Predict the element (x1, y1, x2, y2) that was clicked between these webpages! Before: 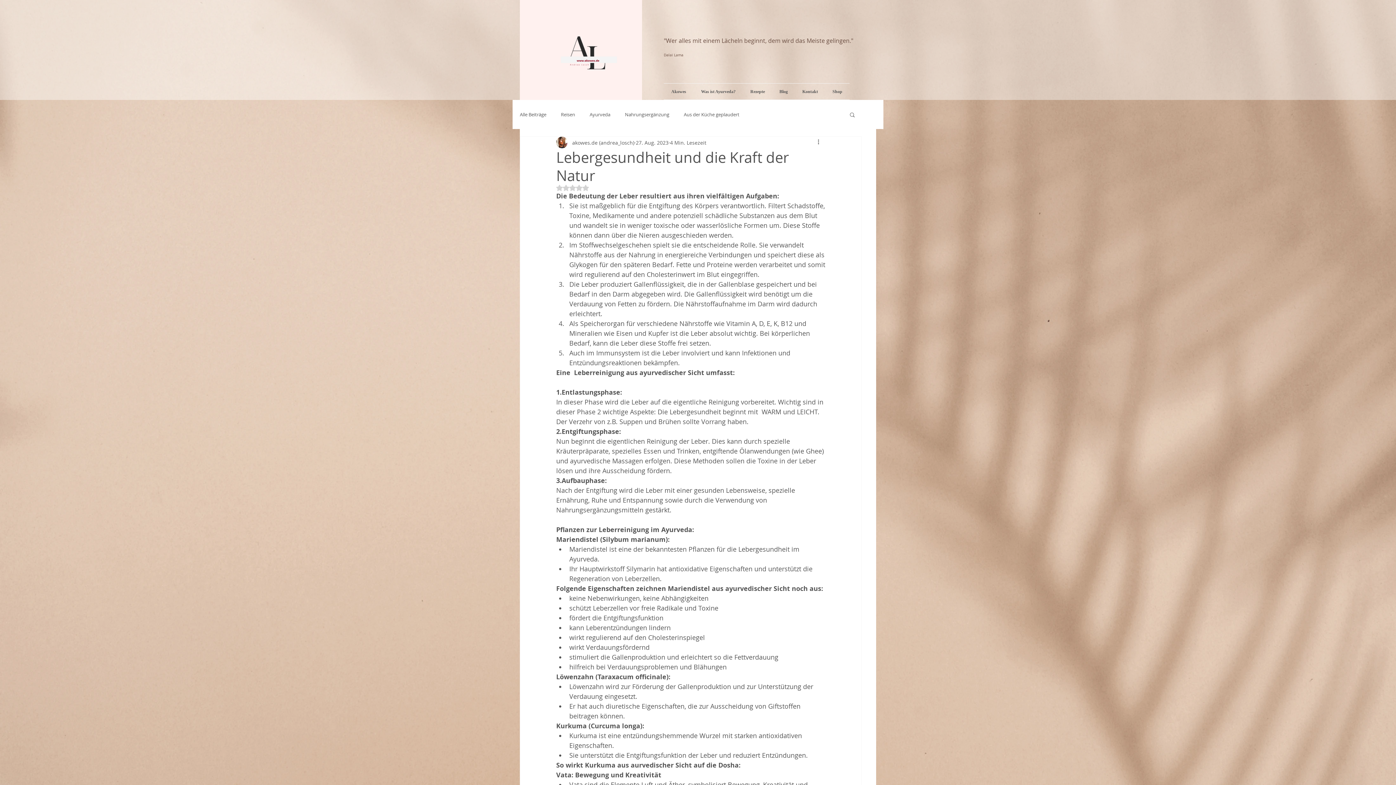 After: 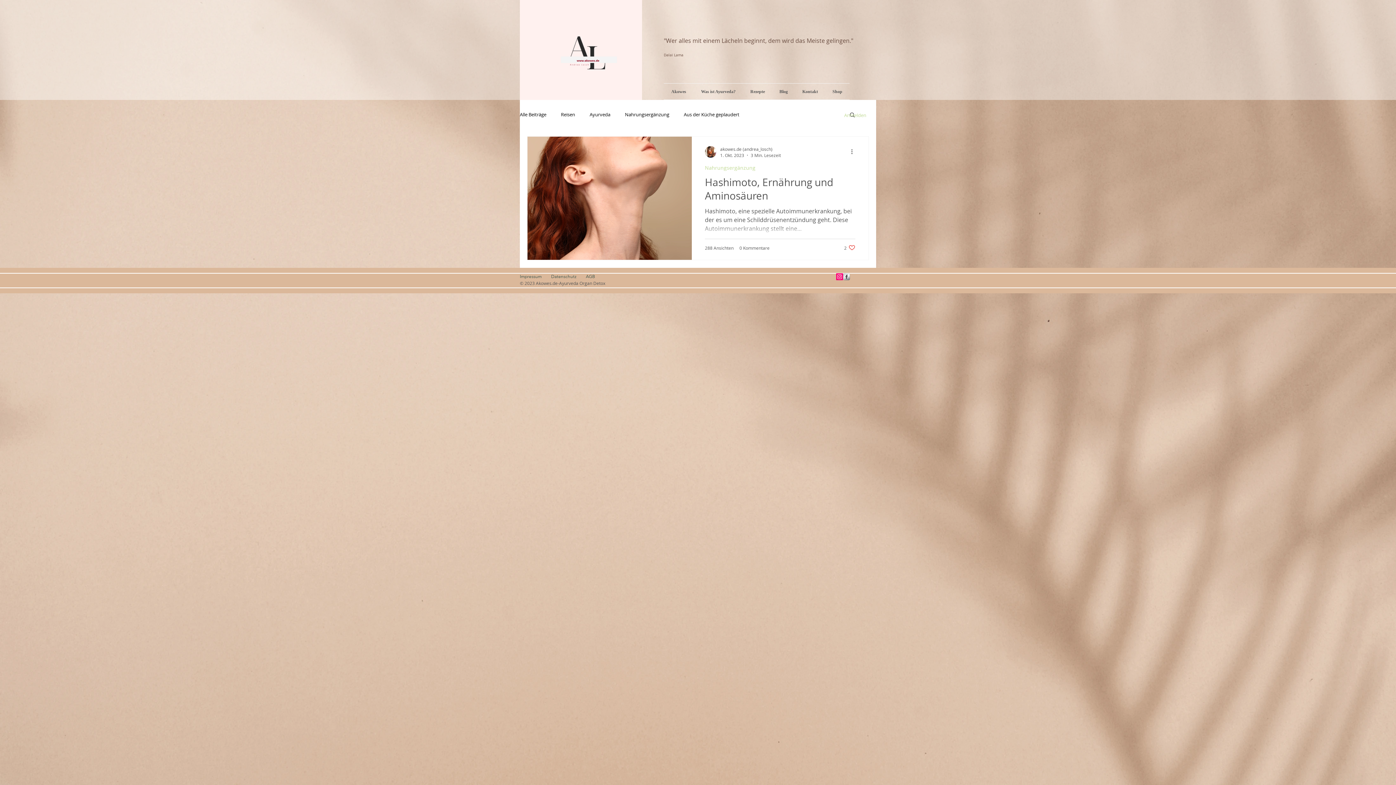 Action: bbox: (625, 111, 669, 117) label: Nahrungsergänzung